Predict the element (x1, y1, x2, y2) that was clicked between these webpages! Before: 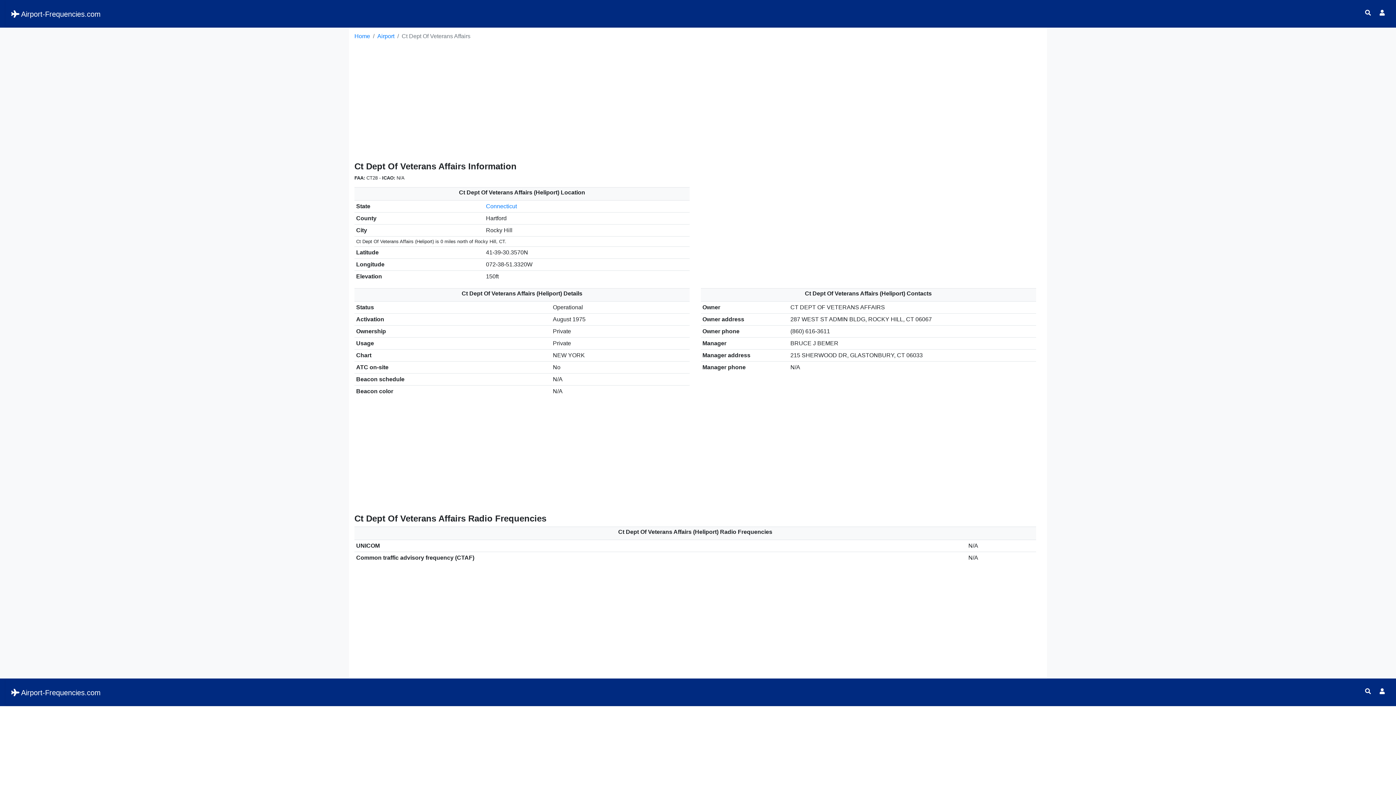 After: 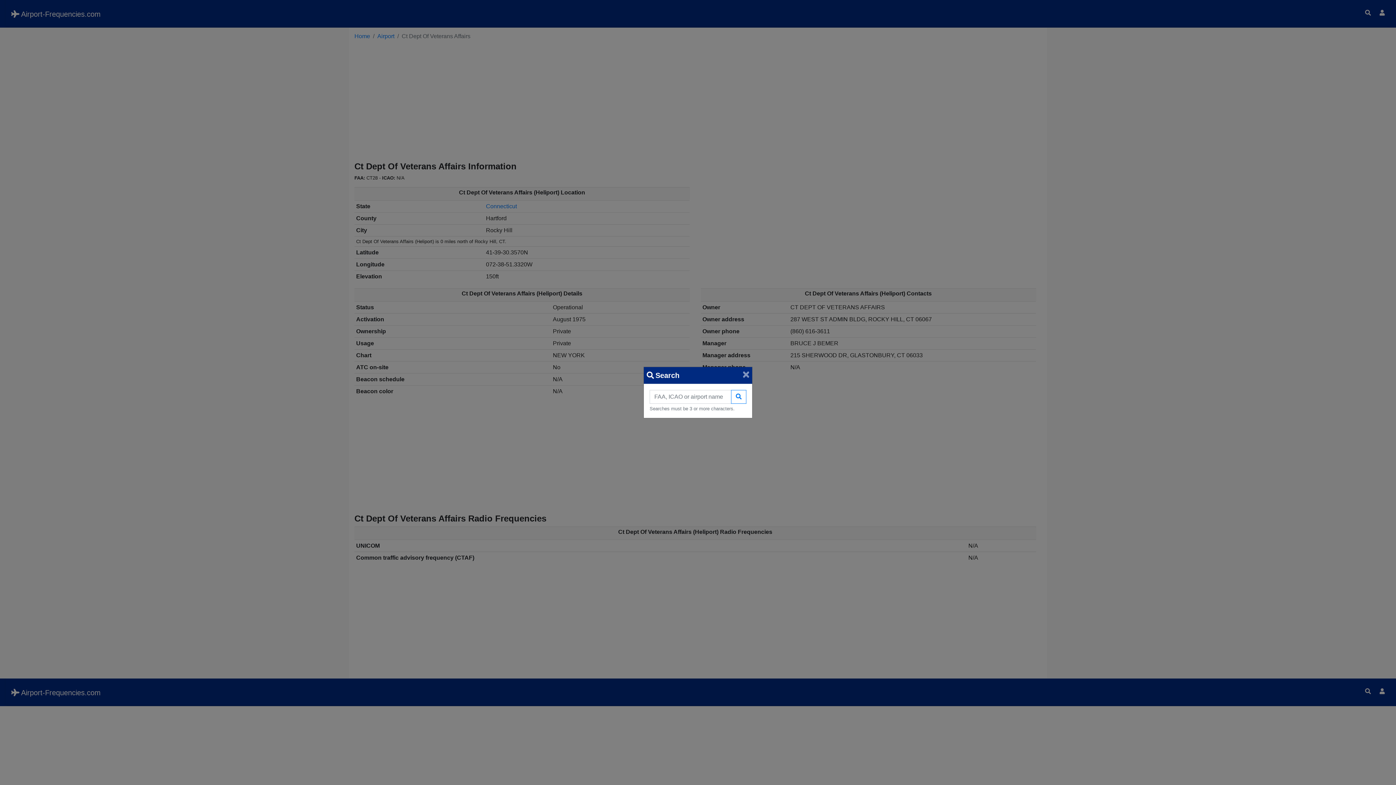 Action: bbox: (1365, 5, 1371, 20)